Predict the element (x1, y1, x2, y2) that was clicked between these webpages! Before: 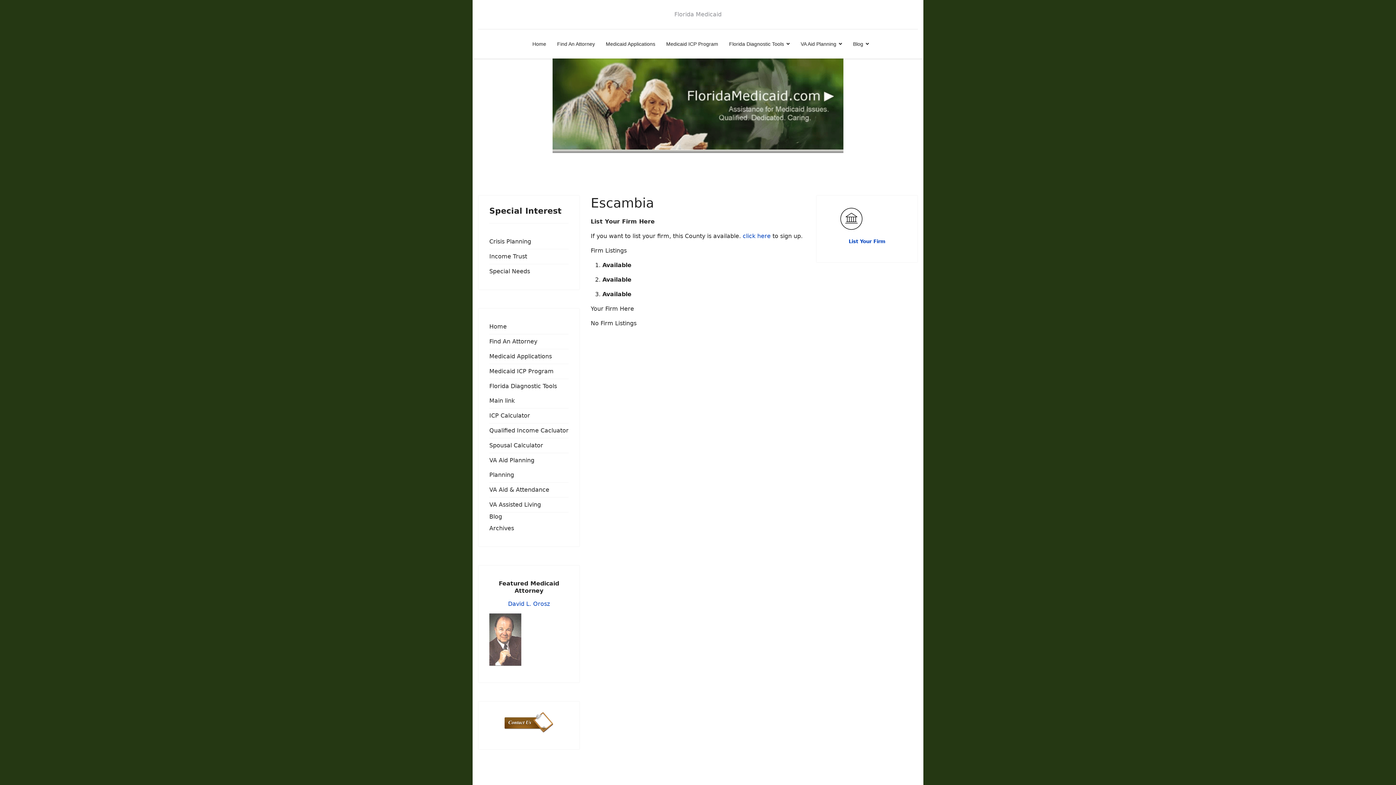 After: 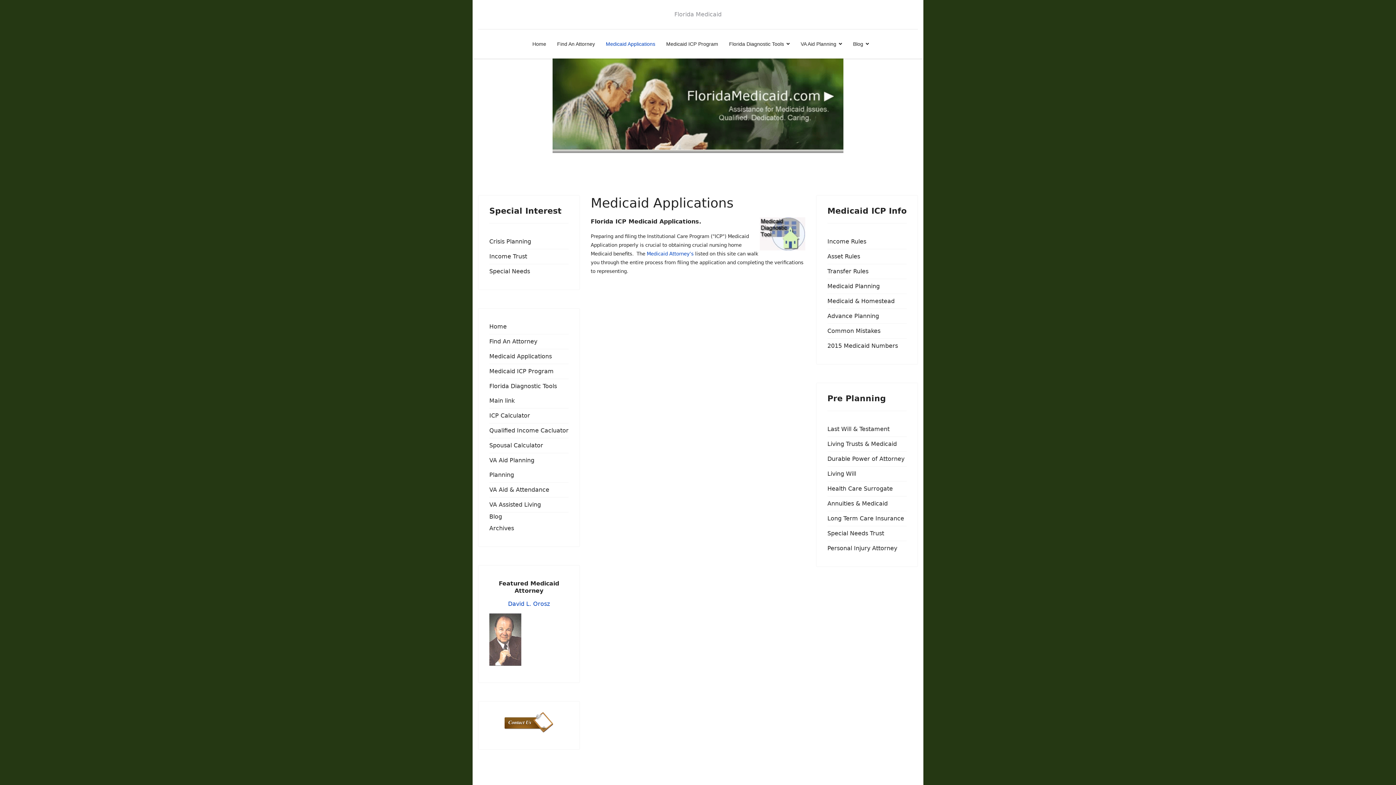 Action: label: Medicaid Applications bbox: (489, 349, 568, 364)